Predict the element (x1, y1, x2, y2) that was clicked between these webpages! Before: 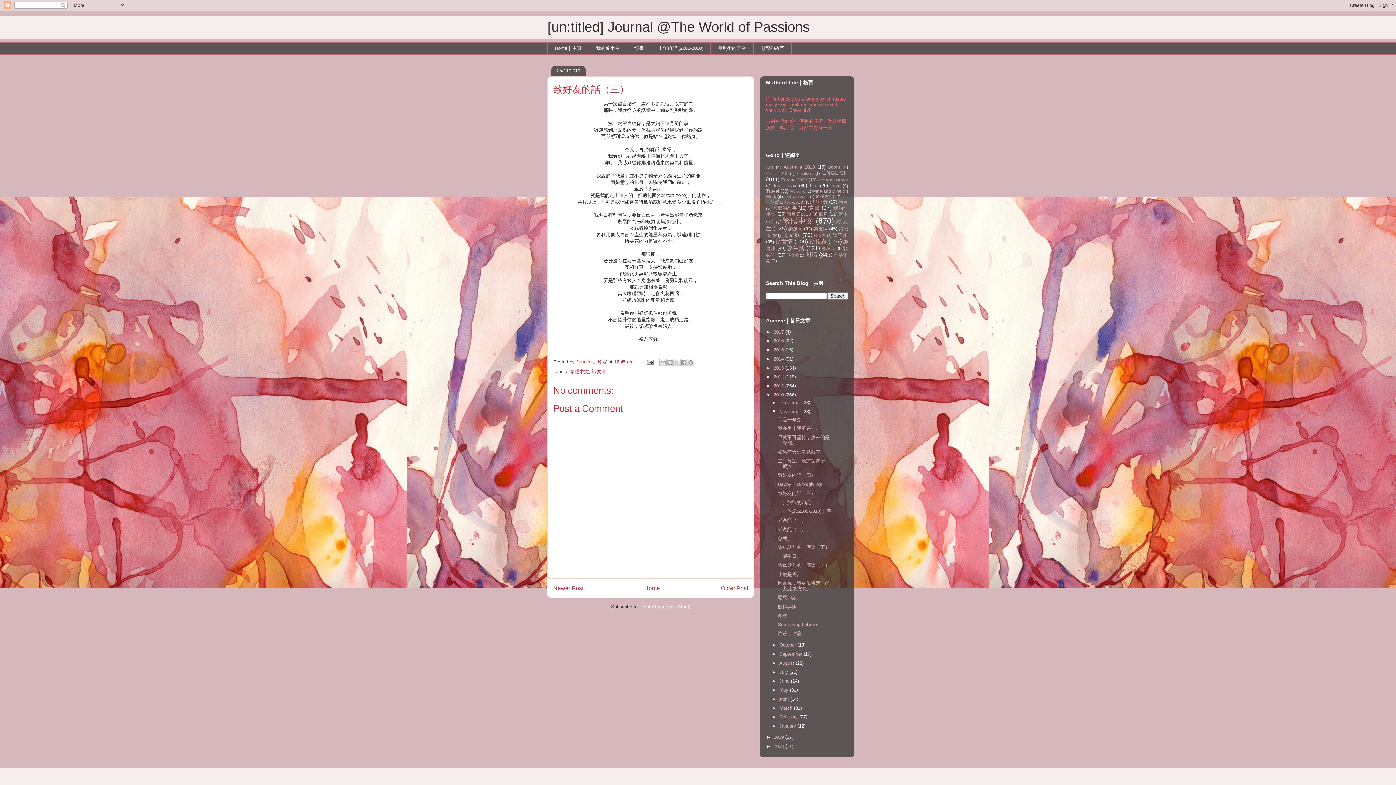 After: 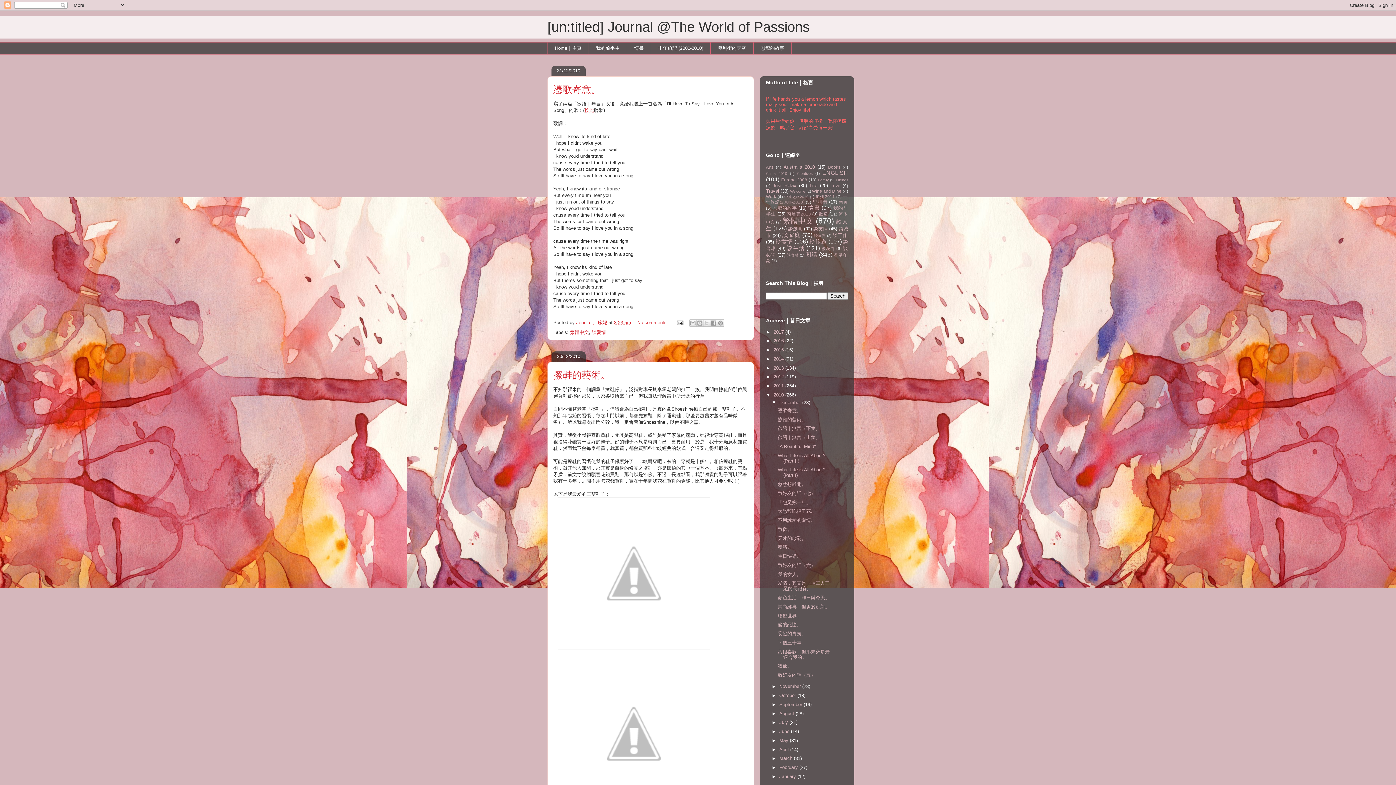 Action: label: 2010  bbox: (773, 392, 785, 397)